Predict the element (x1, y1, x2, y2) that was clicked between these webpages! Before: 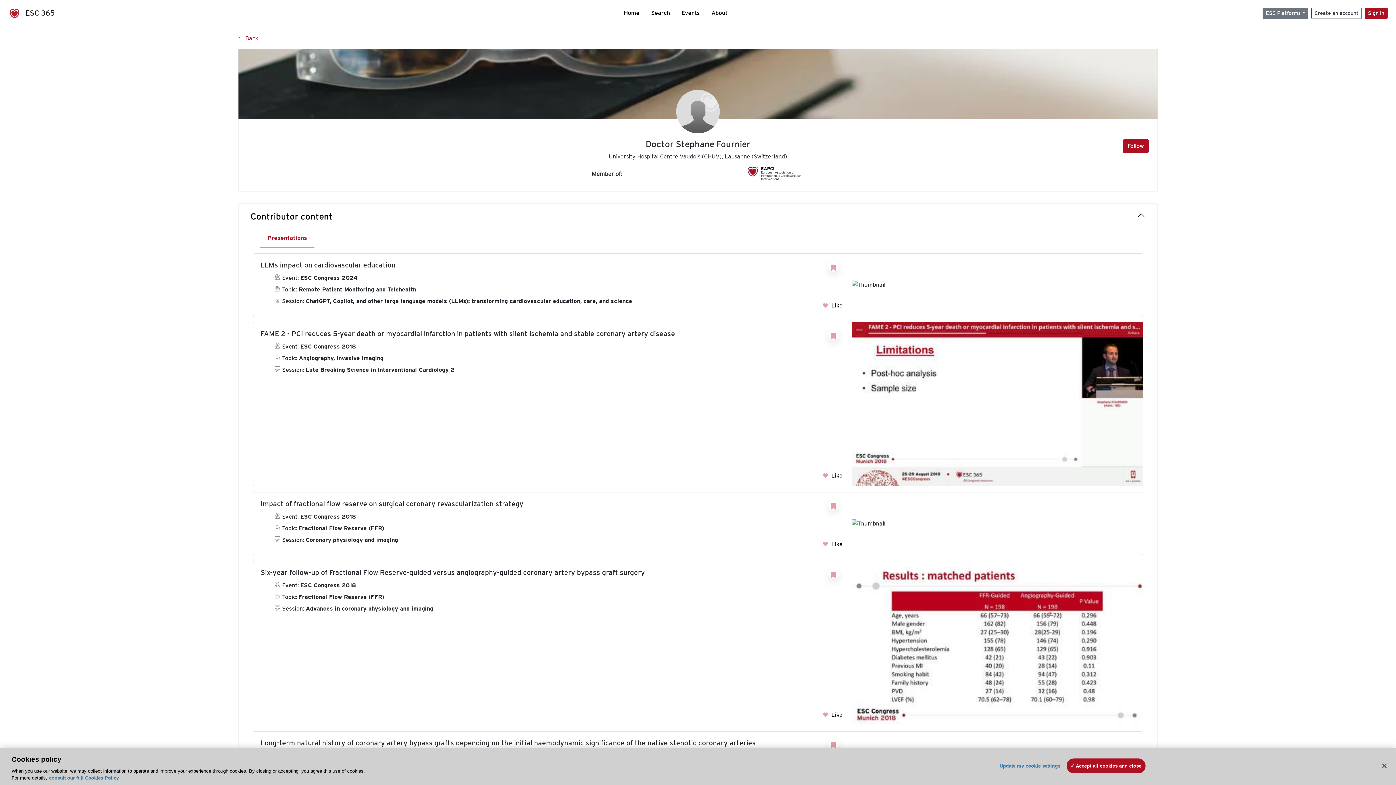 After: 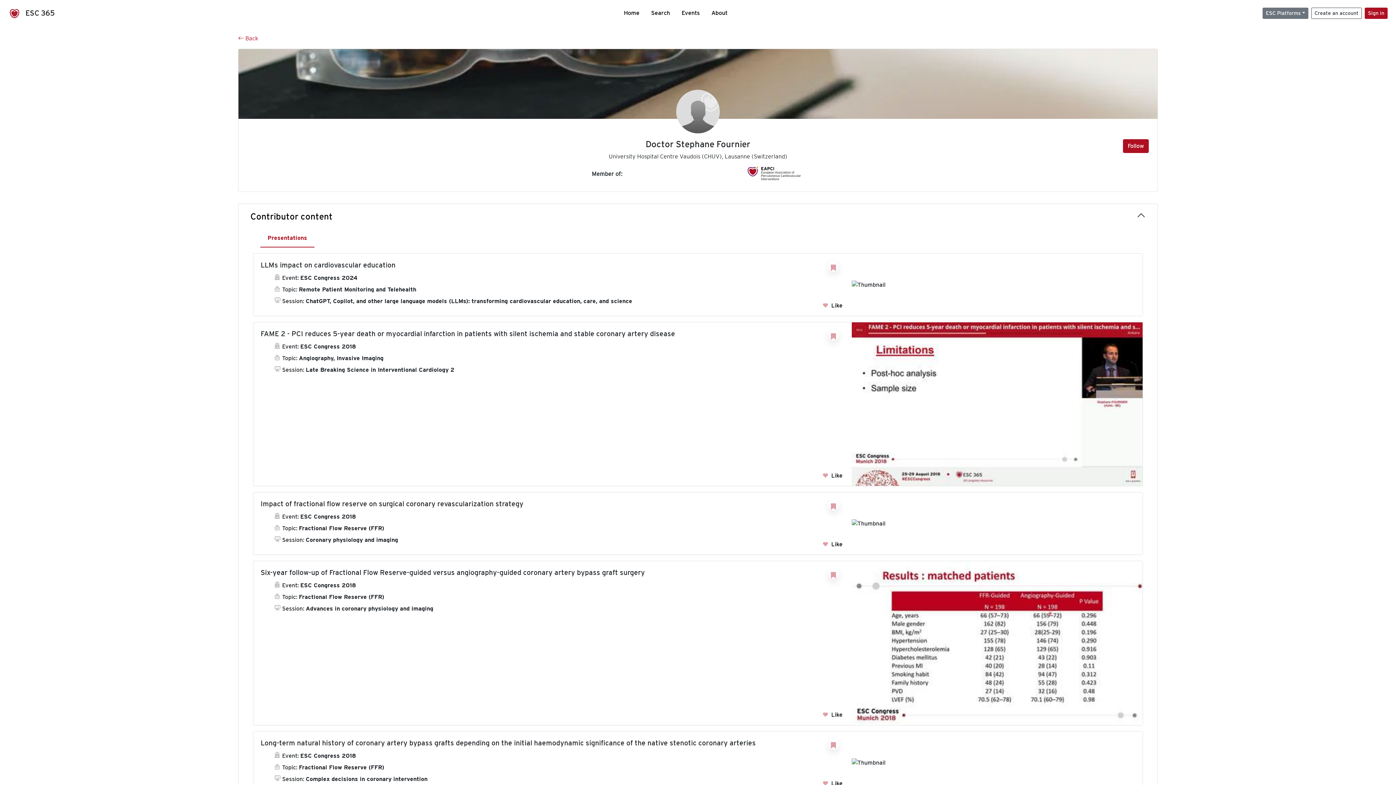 Action: bbox: (1376, 758, 1392, 774) label: Close